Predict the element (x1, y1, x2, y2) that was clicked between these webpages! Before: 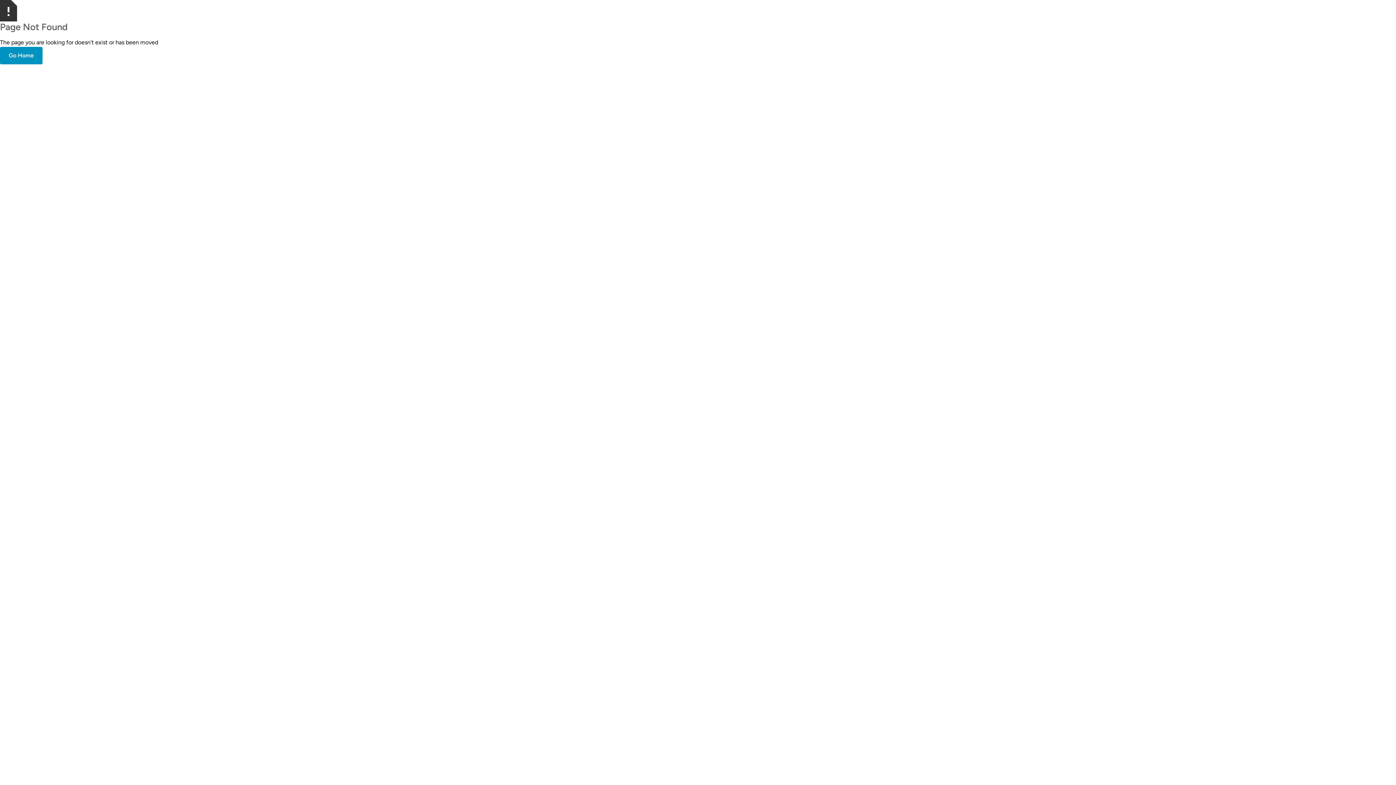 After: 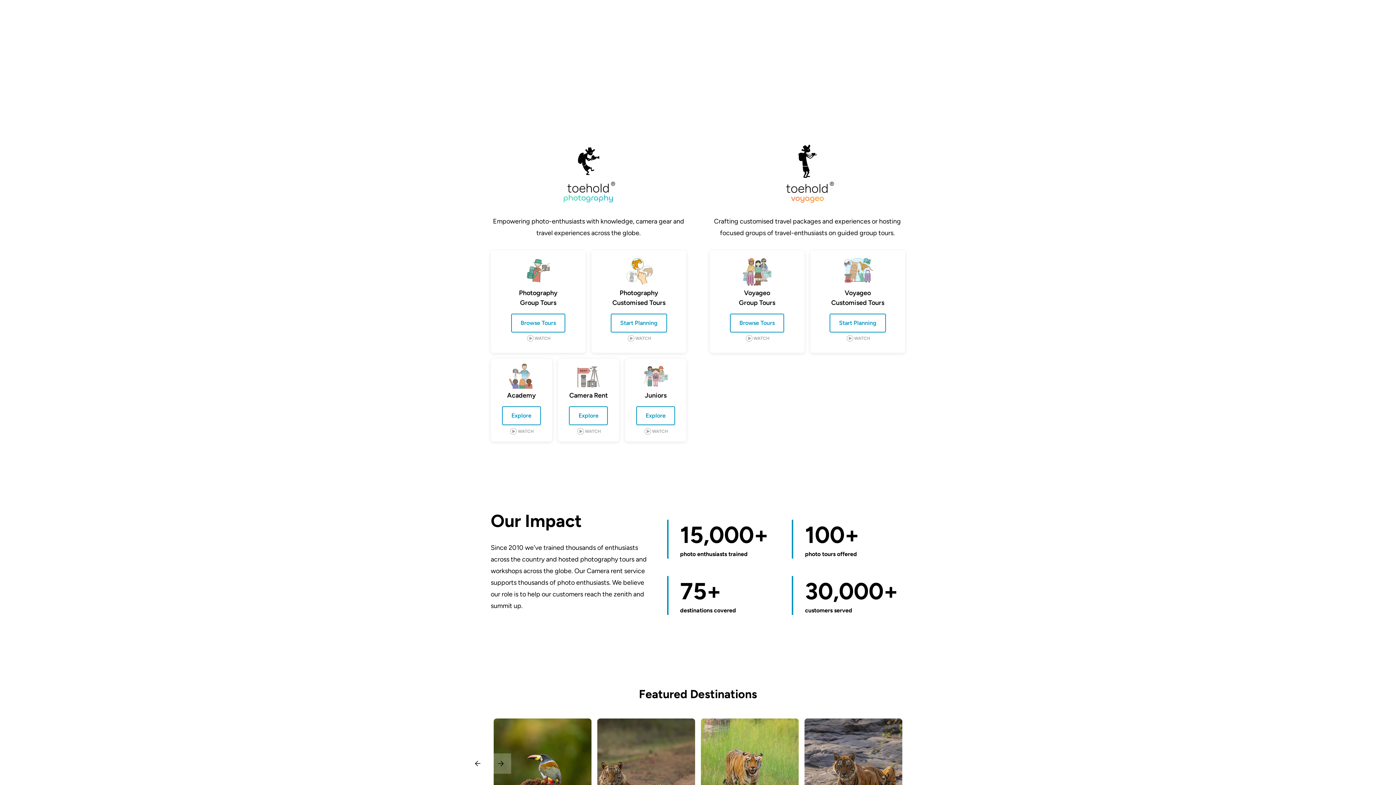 Action: label: Go Home bbox: (0, 46, 42, 64)